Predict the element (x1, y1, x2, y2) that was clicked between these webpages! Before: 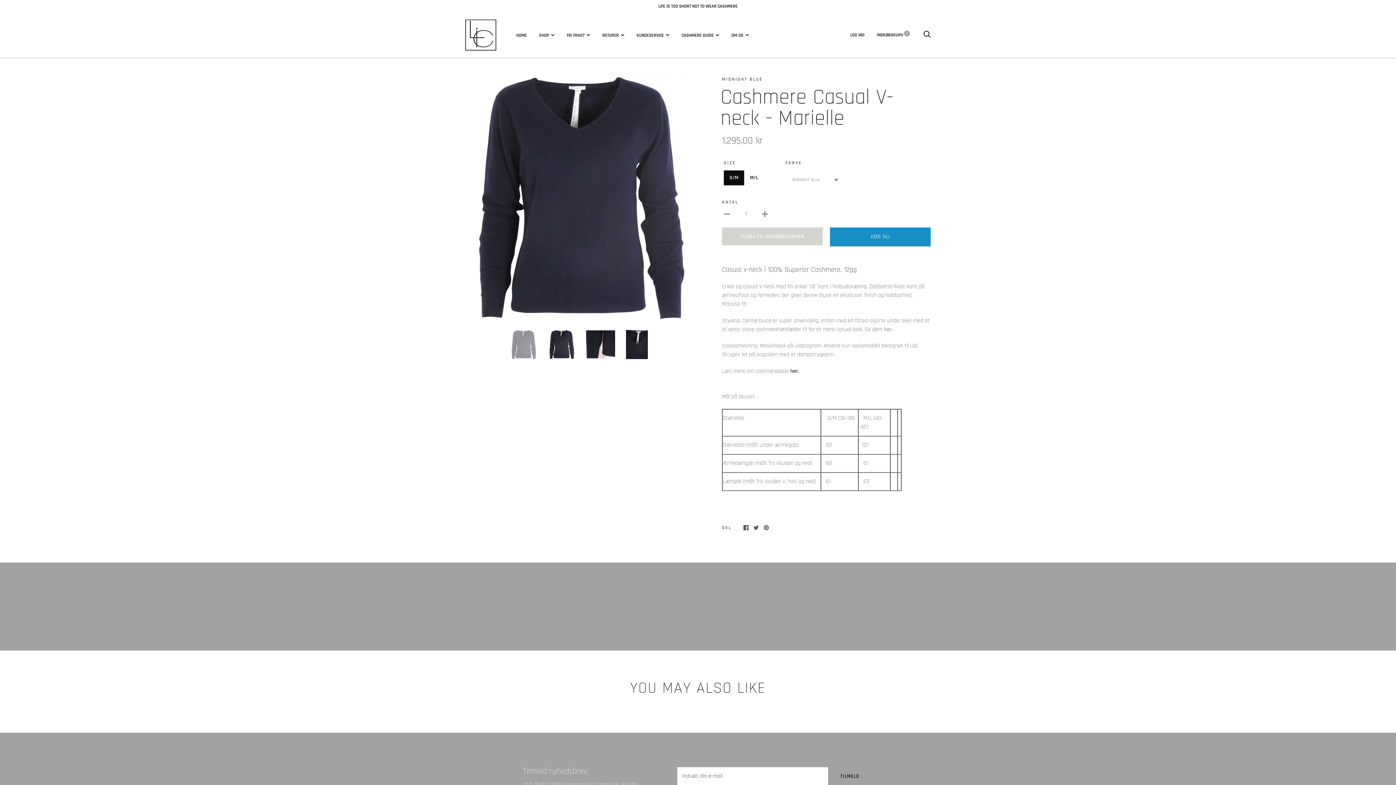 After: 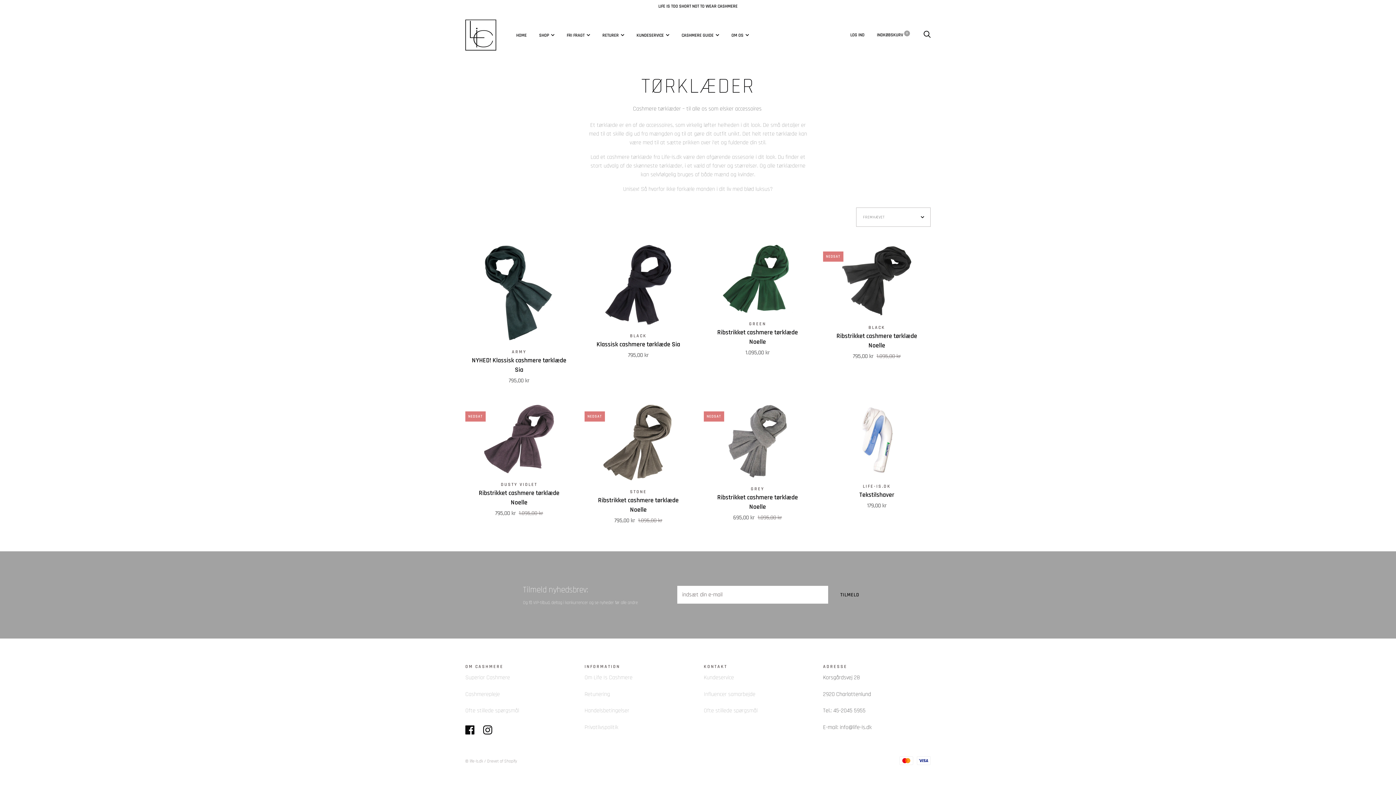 Action: label: her bbox: (884, 325, 891, 333)